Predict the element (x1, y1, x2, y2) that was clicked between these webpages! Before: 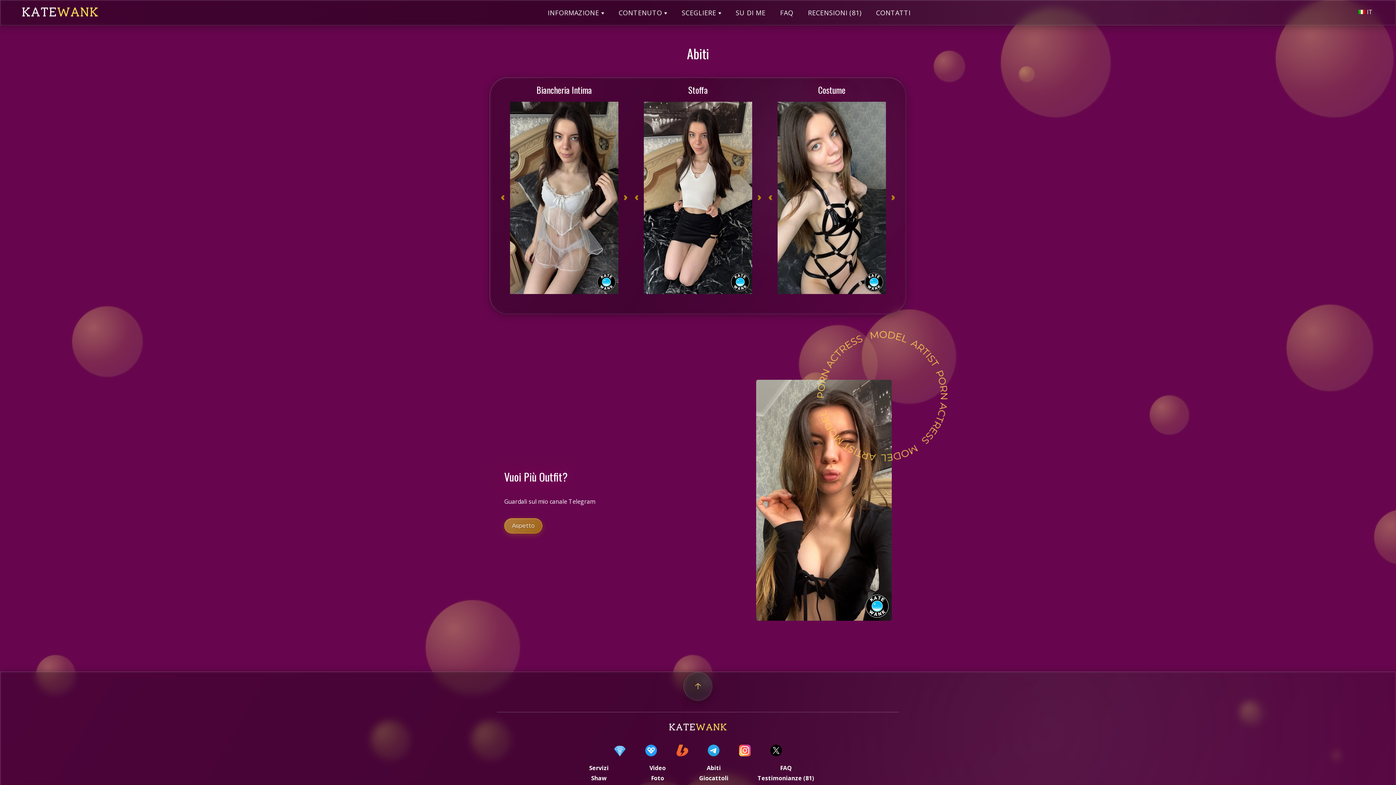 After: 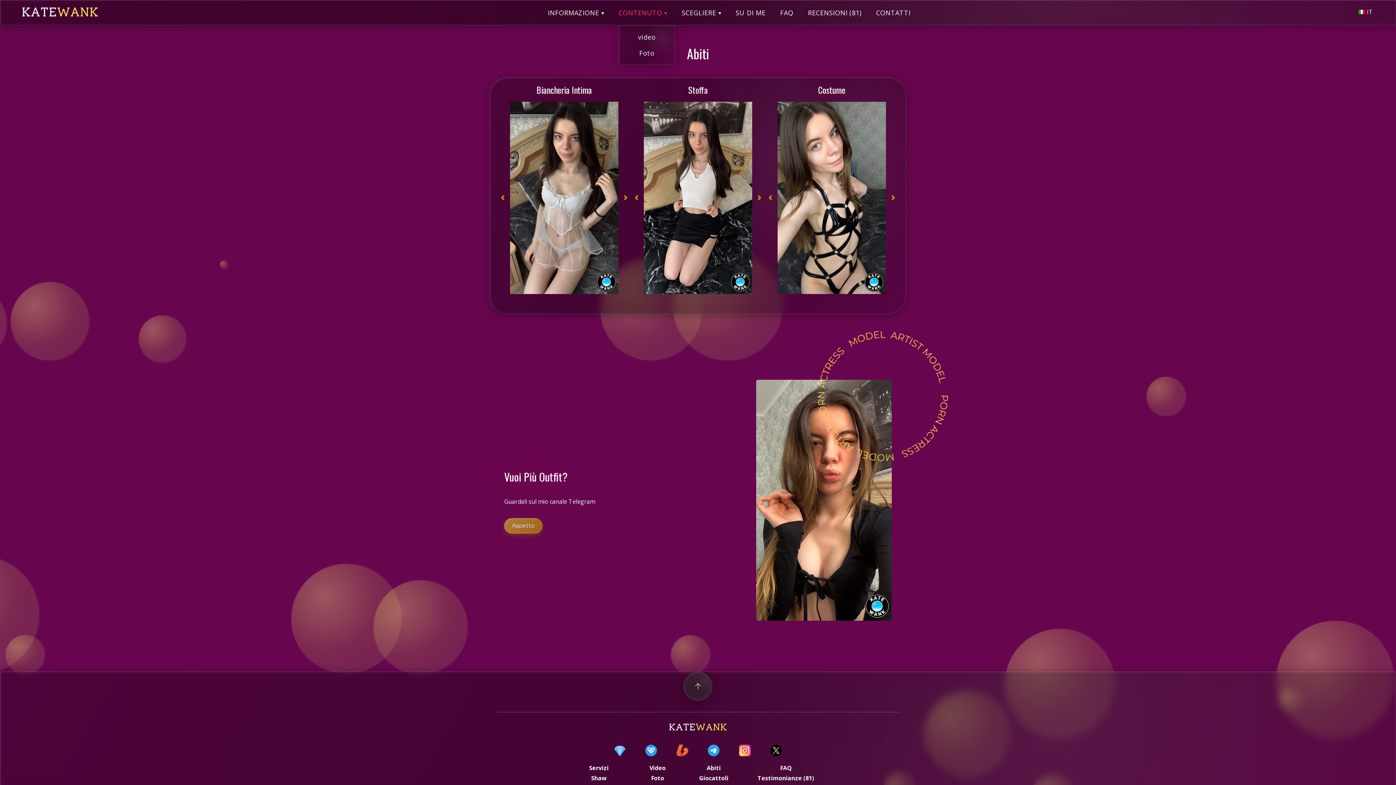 Action: bbox: (618, 8, 662, 17) label: CONTENUTO